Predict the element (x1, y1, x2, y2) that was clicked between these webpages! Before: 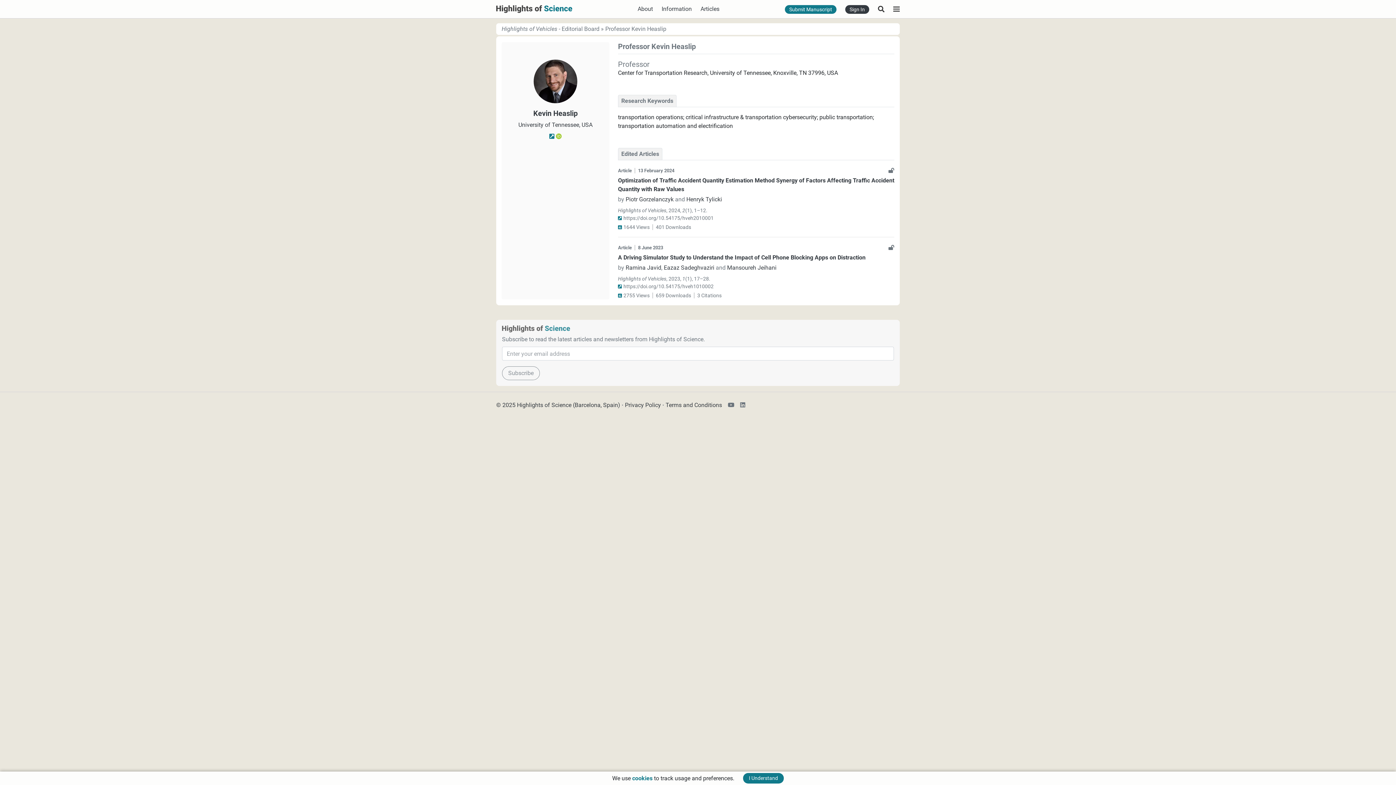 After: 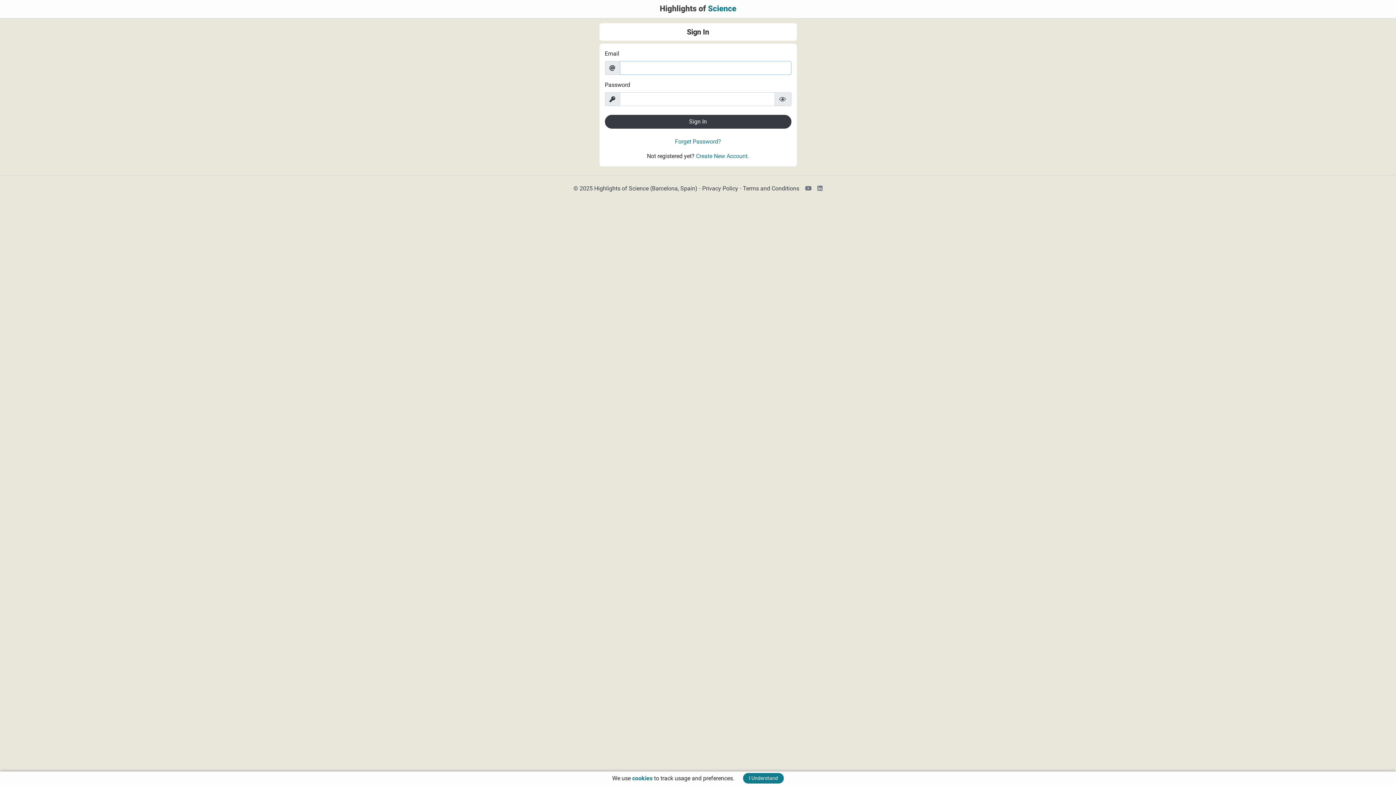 Action: bbox: (785, 5, 836, 13) label: Submit Manuscript